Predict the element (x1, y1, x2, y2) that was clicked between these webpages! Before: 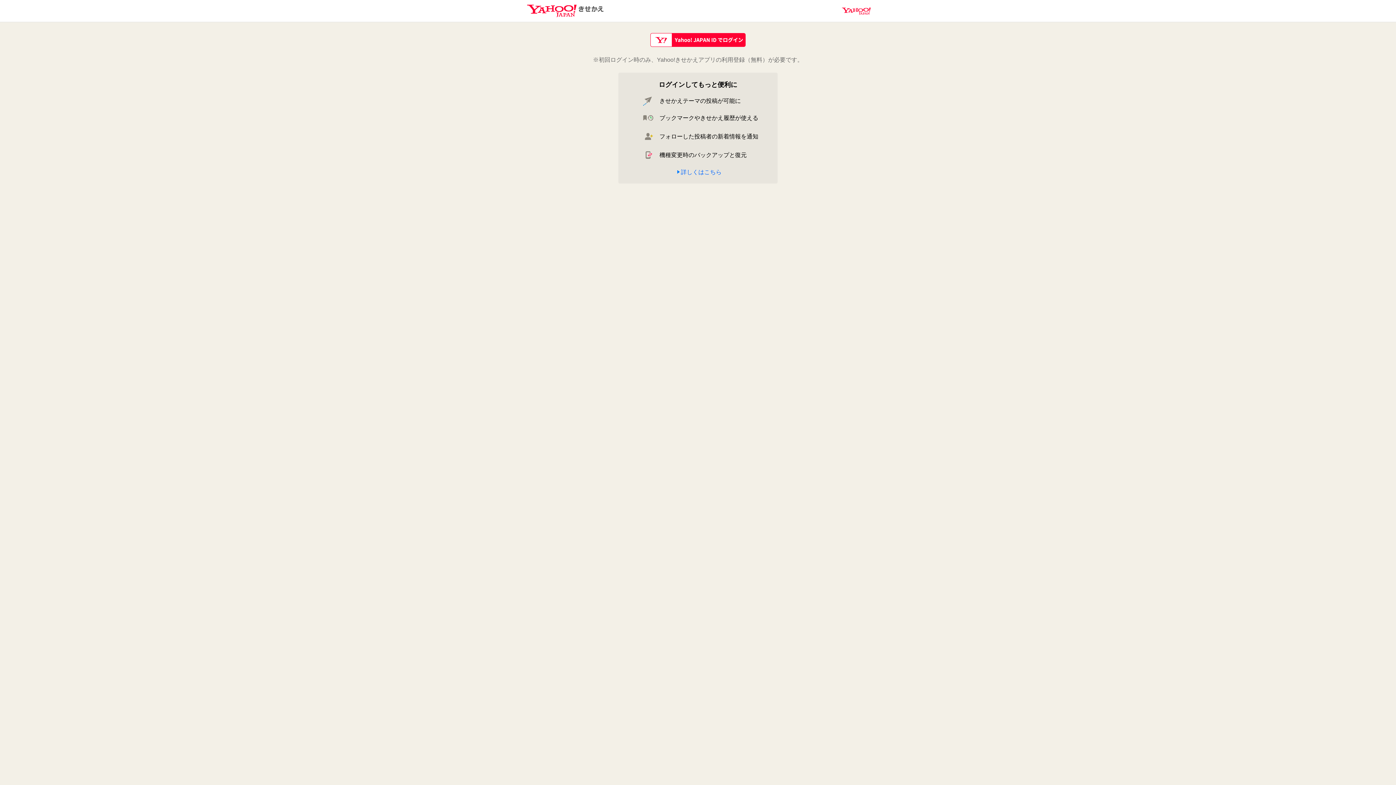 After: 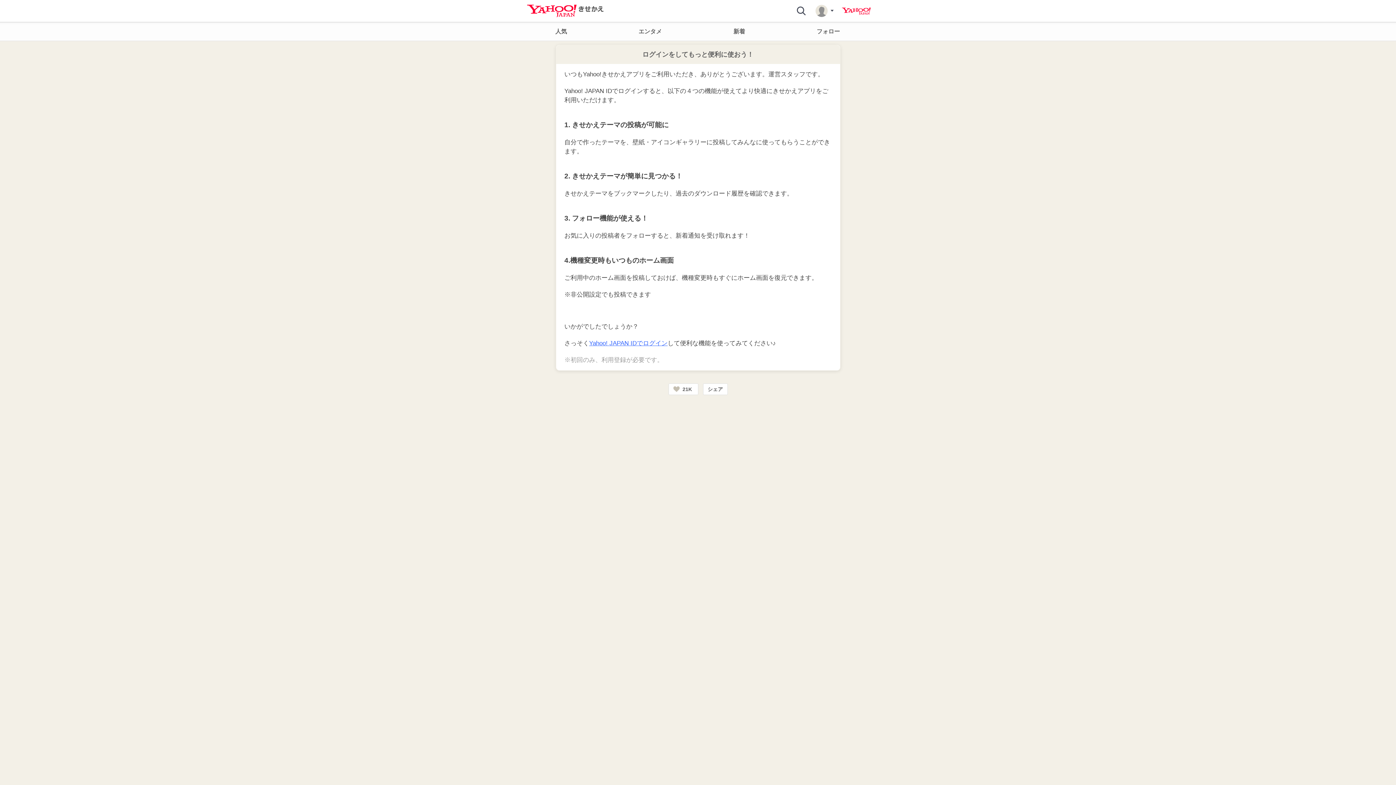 Action: label: 詳しくはこちら bbox: (674, 169, 721, 175)